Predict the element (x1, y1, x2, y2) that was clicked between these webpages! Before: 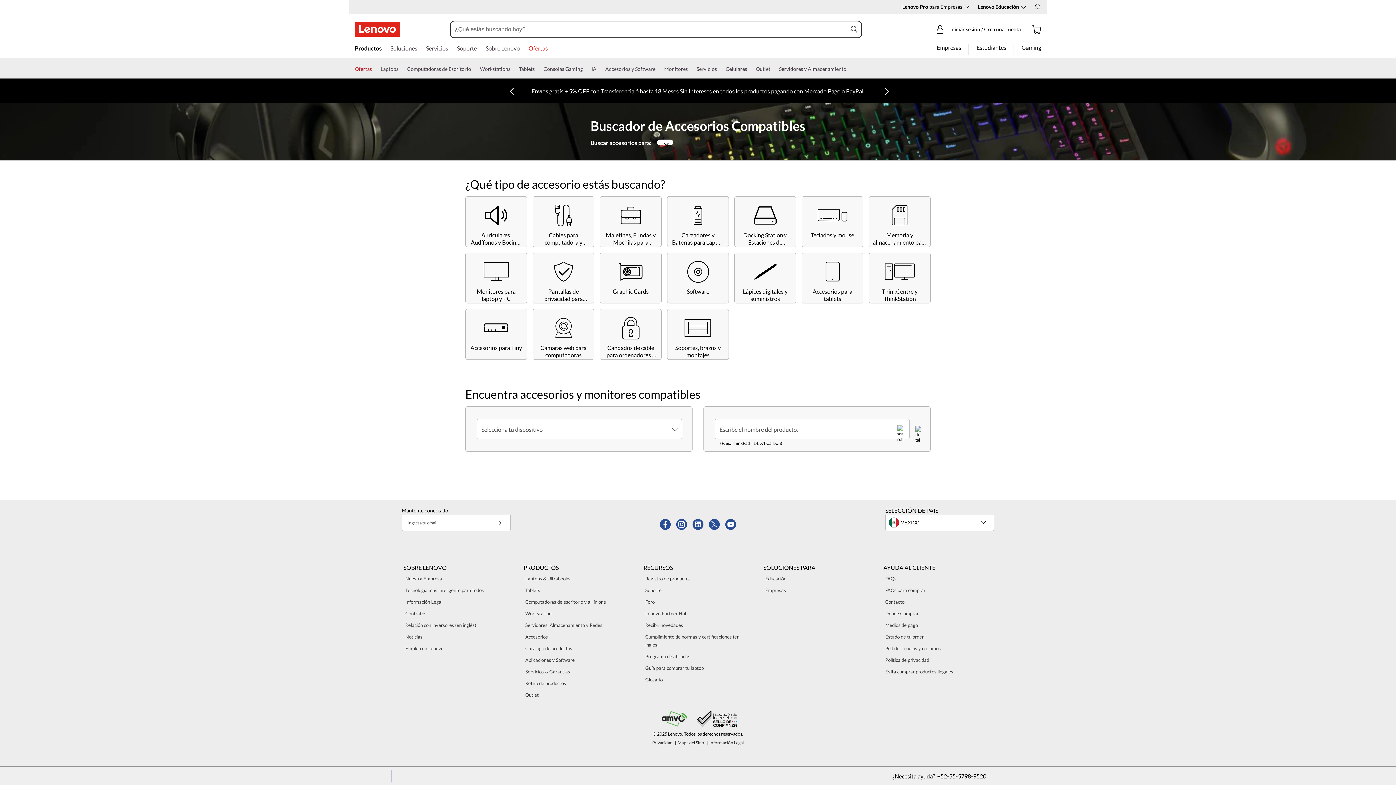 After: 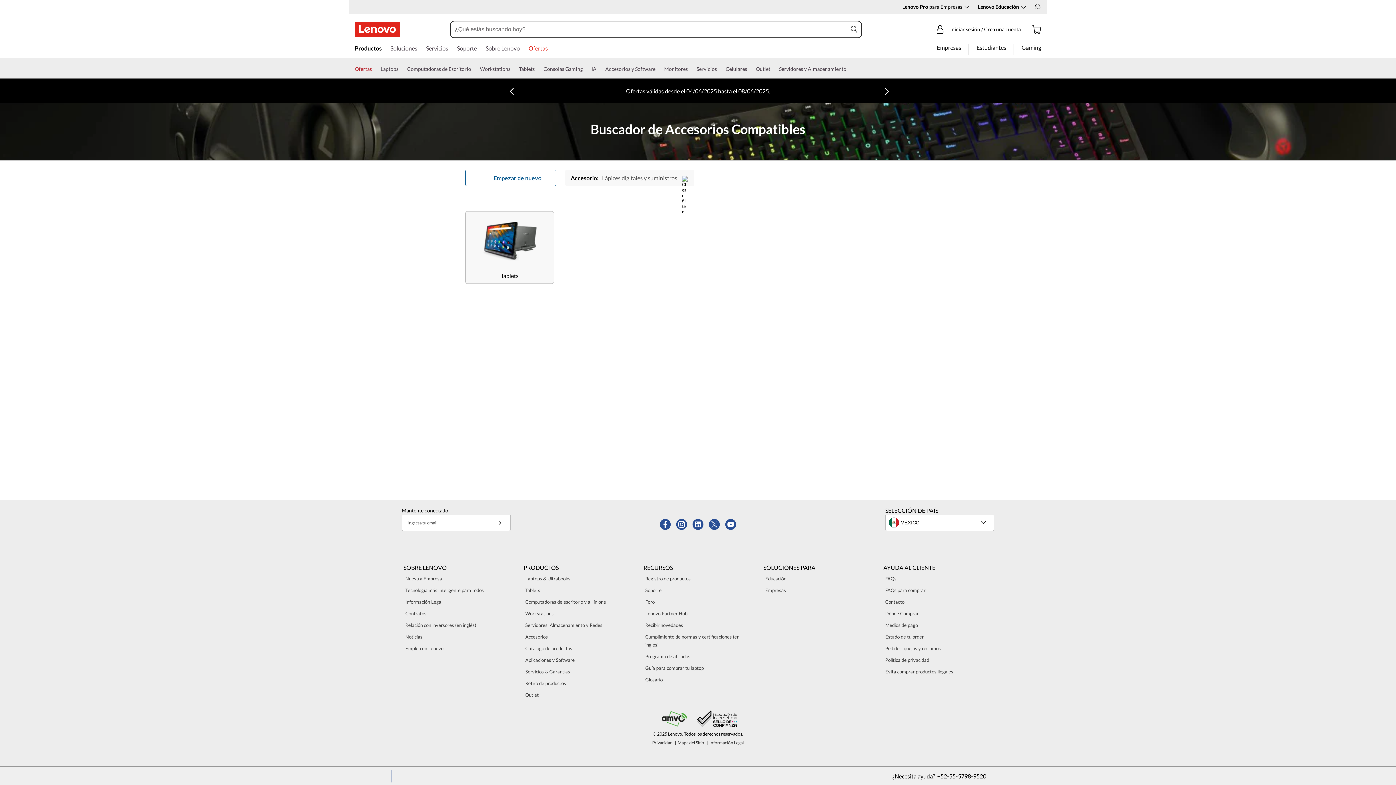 Action: label: Lápices digitales y suministros bbox: (734, 252, 796, 303)